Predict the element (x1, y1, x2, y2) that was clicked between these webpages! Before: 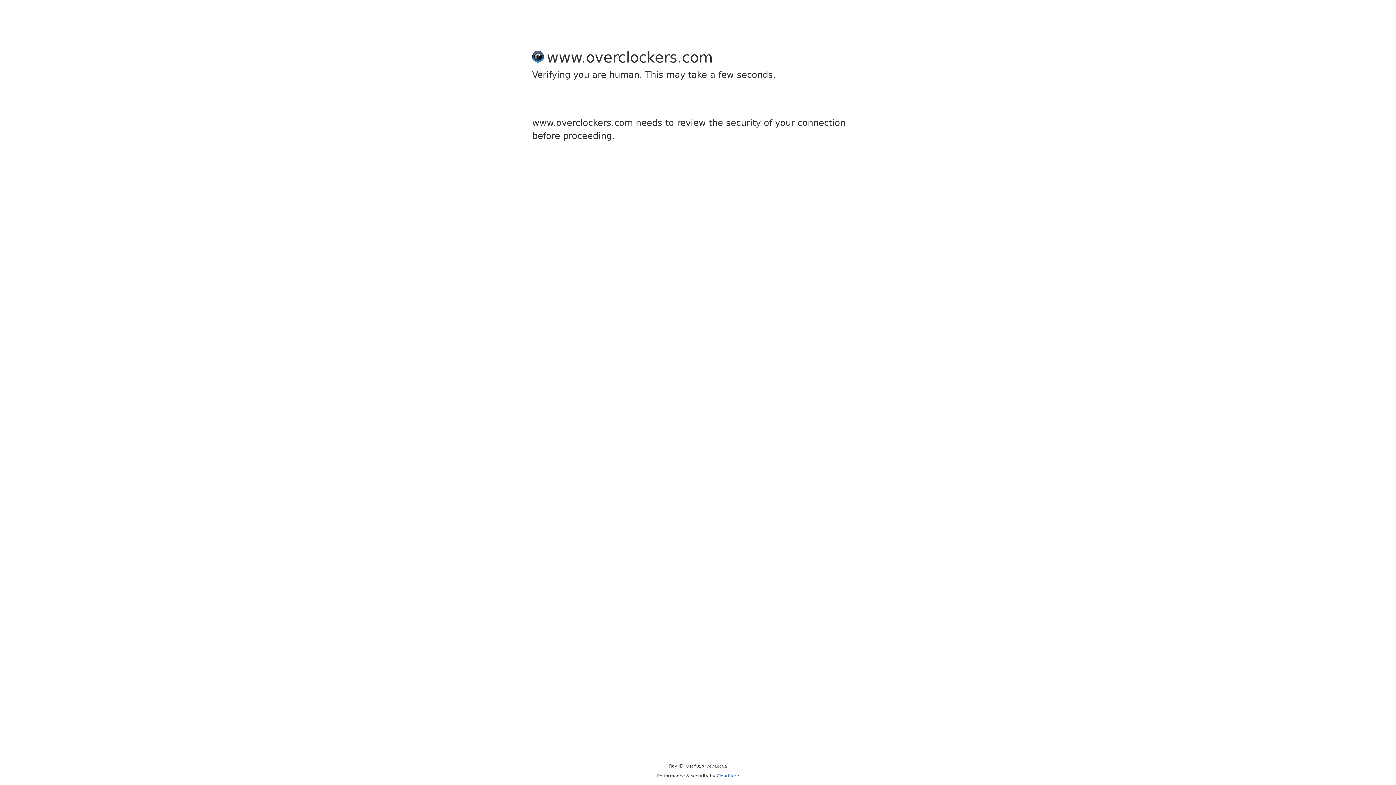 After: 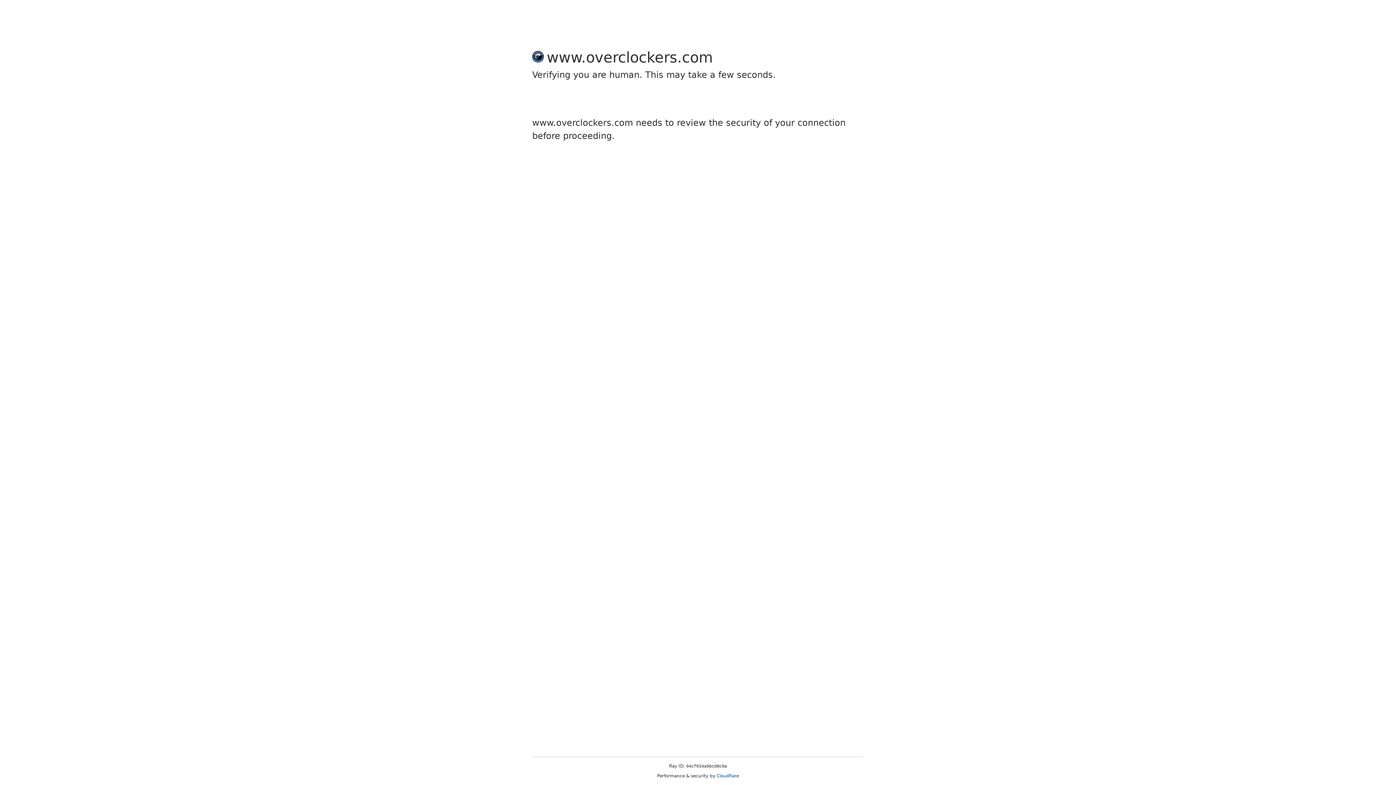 Action: label: Cloudflare bbox: (716, 773, 739, 778)